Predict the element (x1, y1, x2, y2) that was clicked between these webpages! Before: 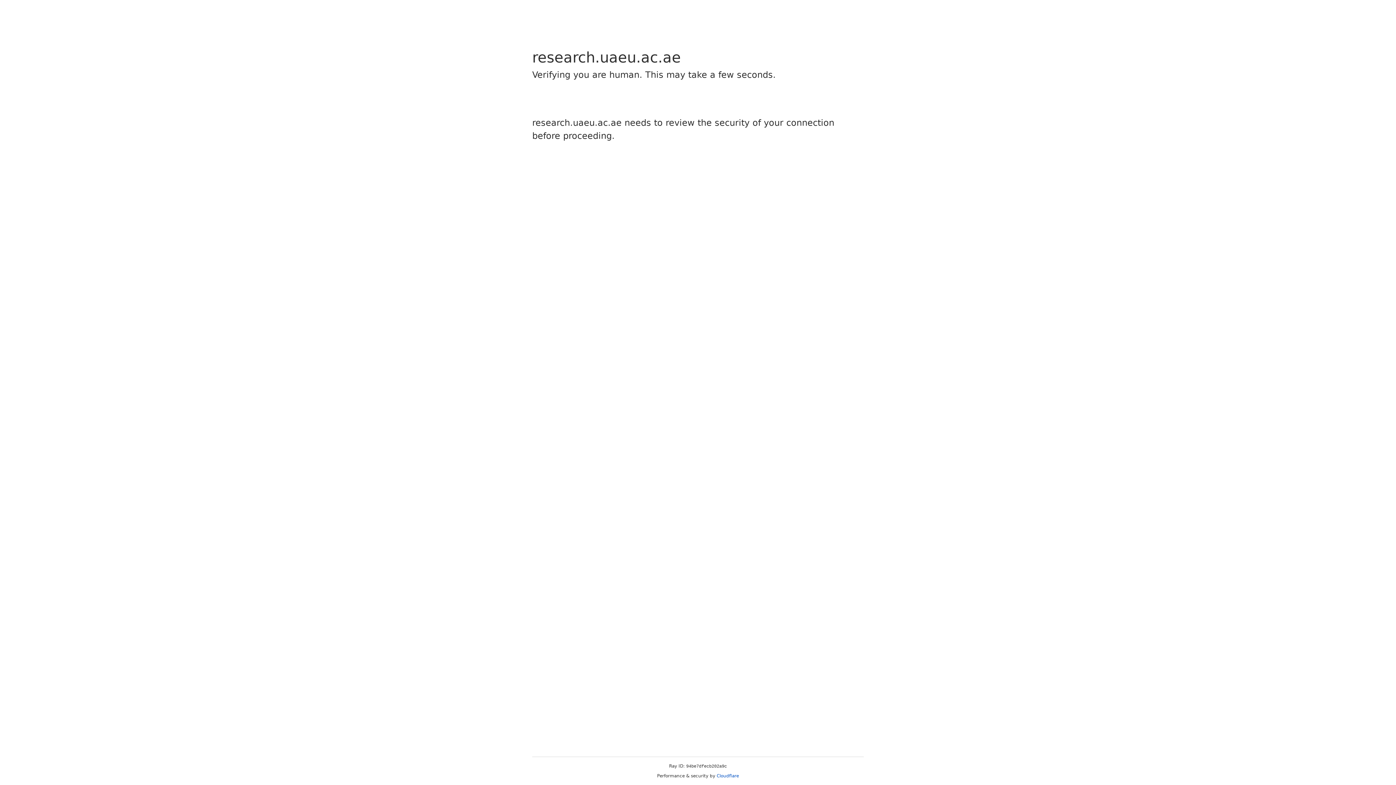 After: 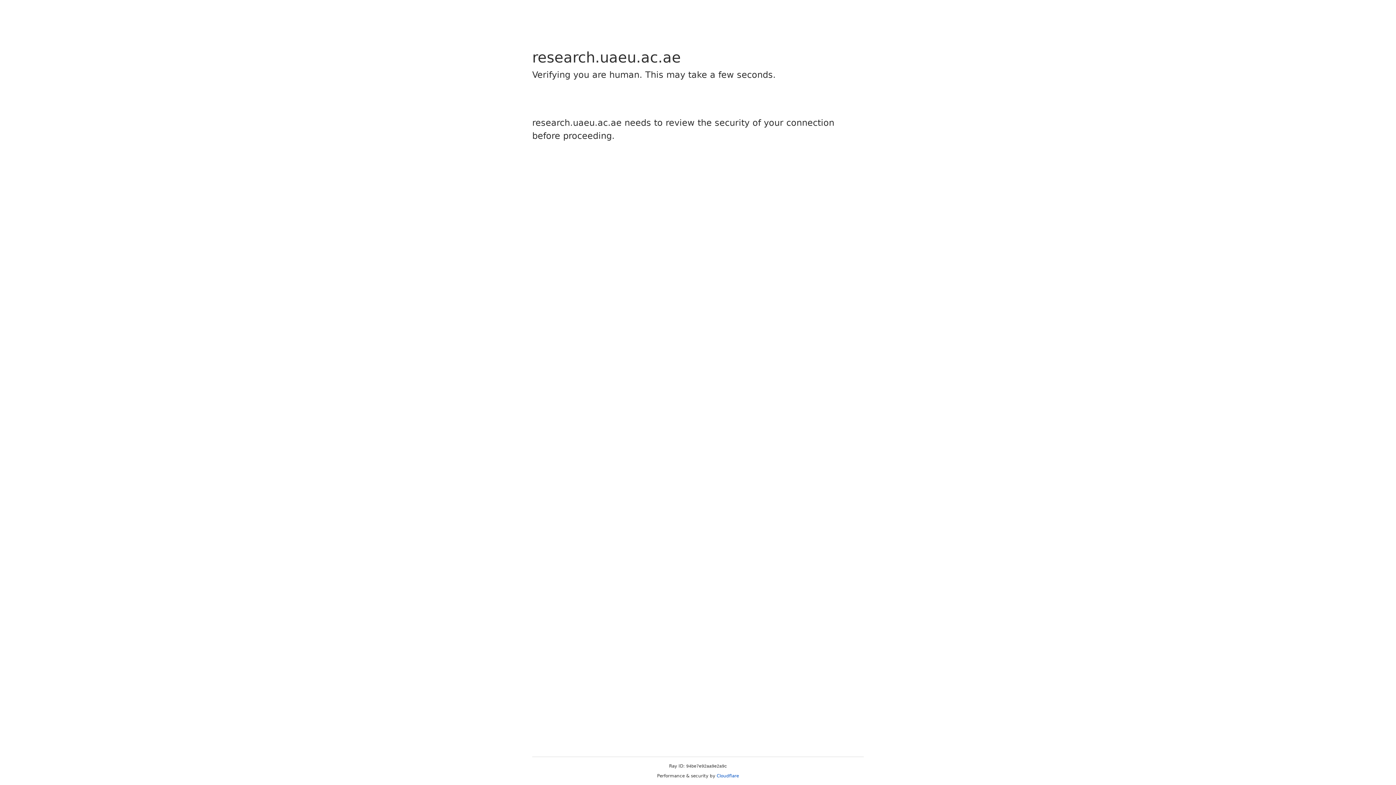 Action: bbox: (716, 773, 739, 778) label: Cloudflare